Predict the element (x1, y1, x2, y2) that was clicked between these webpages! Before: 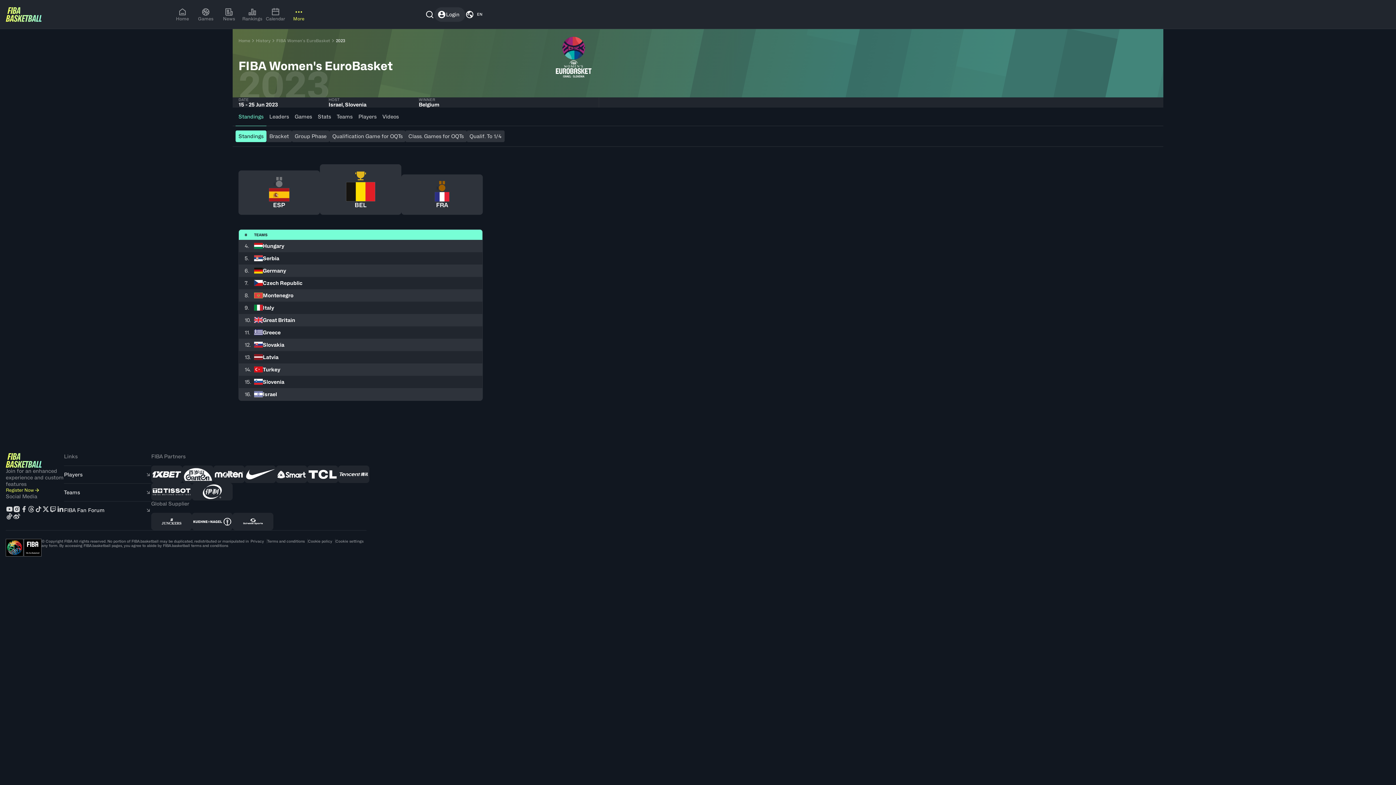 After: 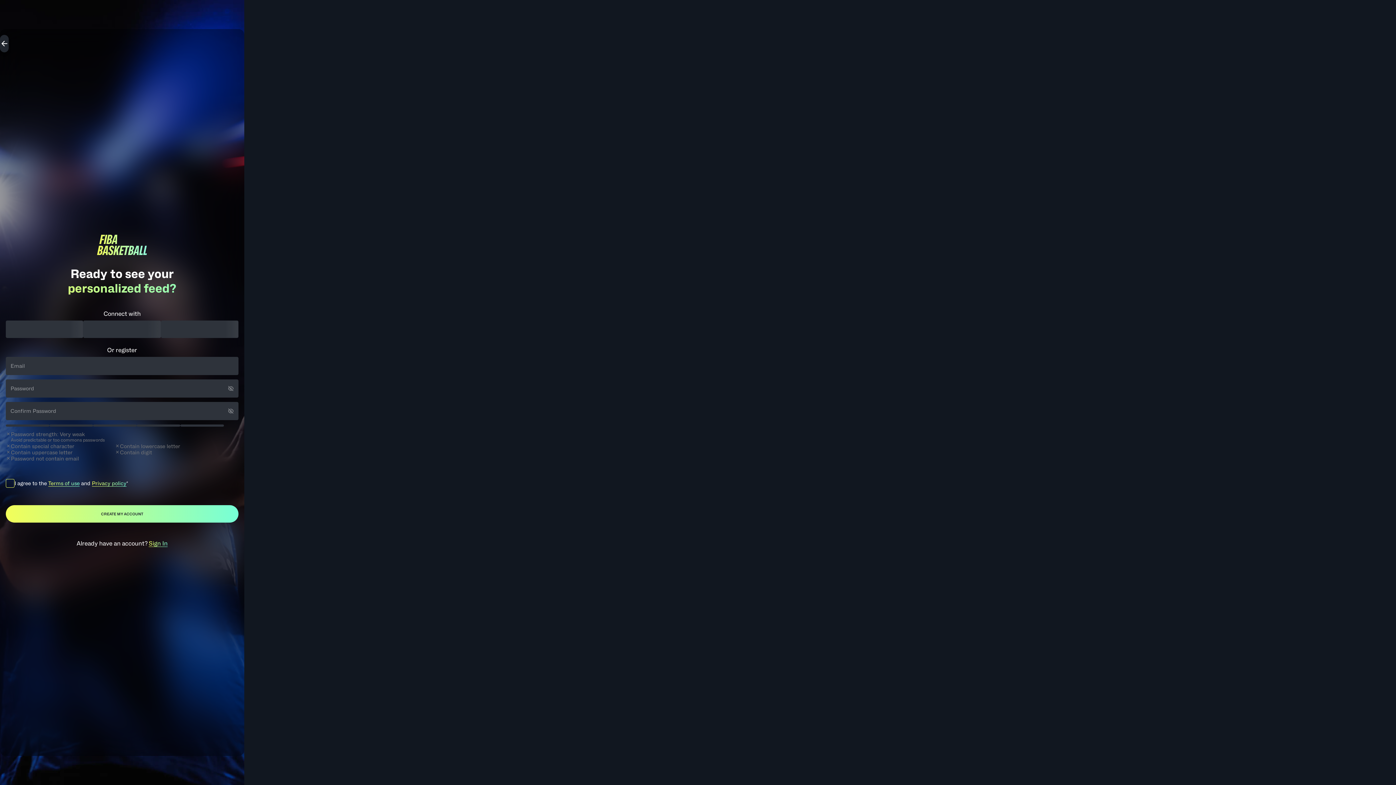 Action: bbox: (5, 487, 39, 493) label: Register Now